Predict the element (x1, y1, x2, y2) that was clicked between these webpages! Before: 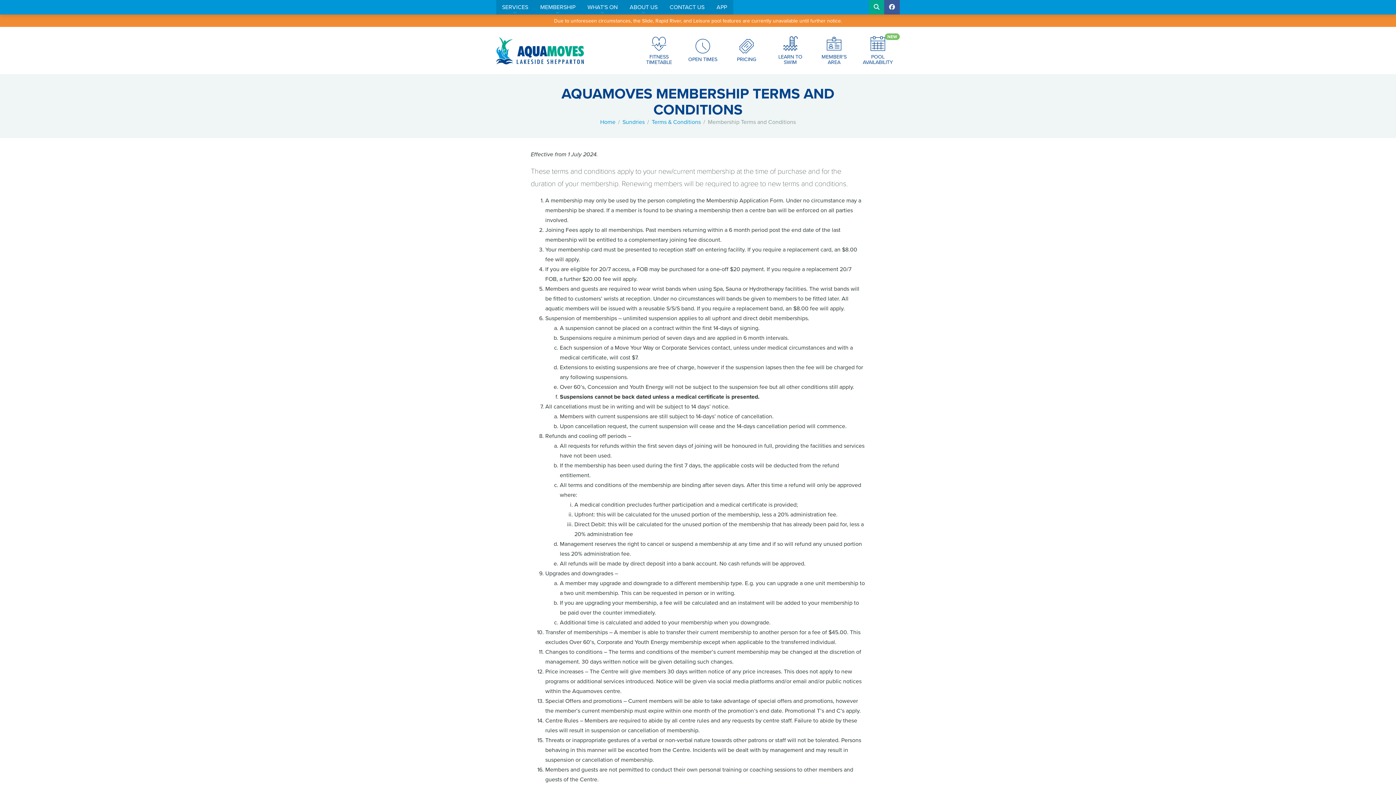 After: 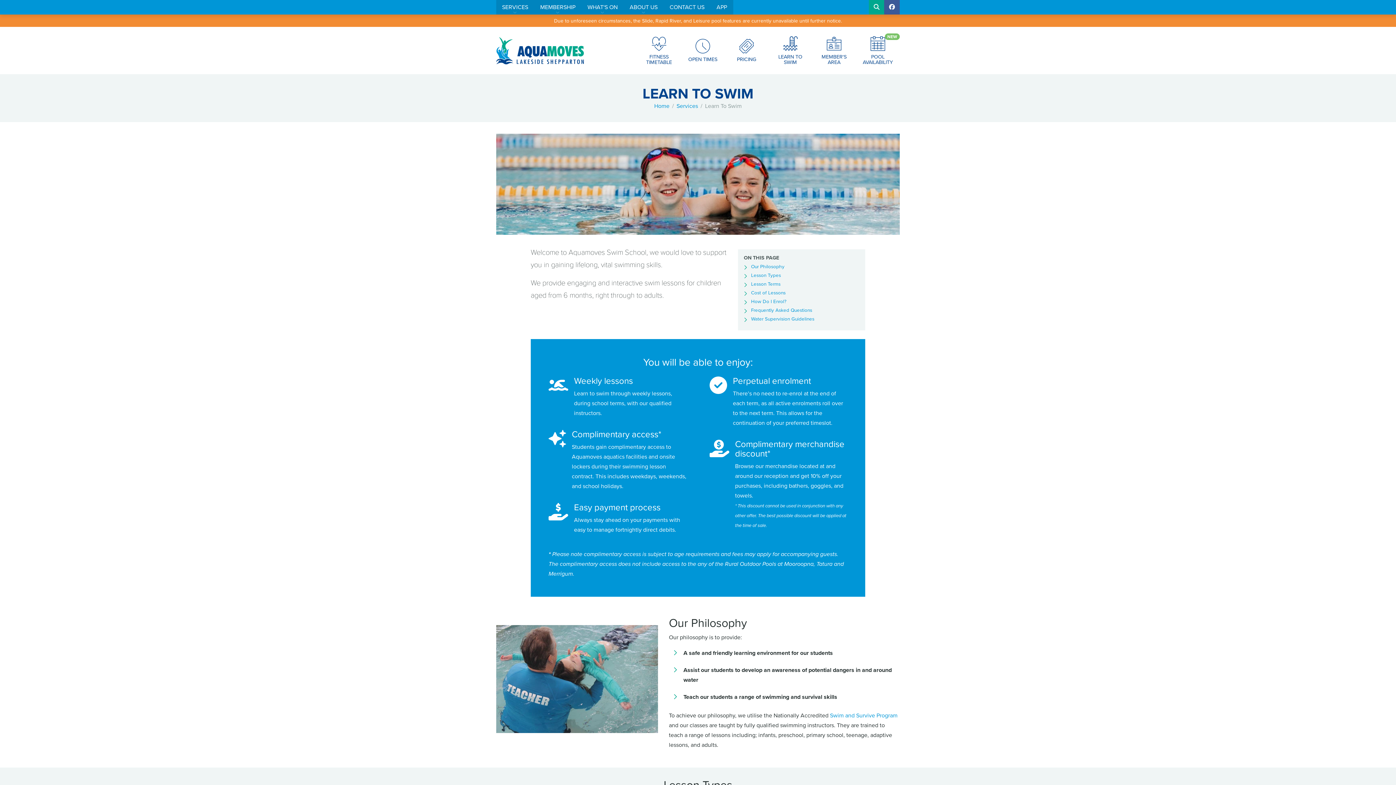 Action: label: LEARN TO SWIM bbox: (768, 33, 812, 67)